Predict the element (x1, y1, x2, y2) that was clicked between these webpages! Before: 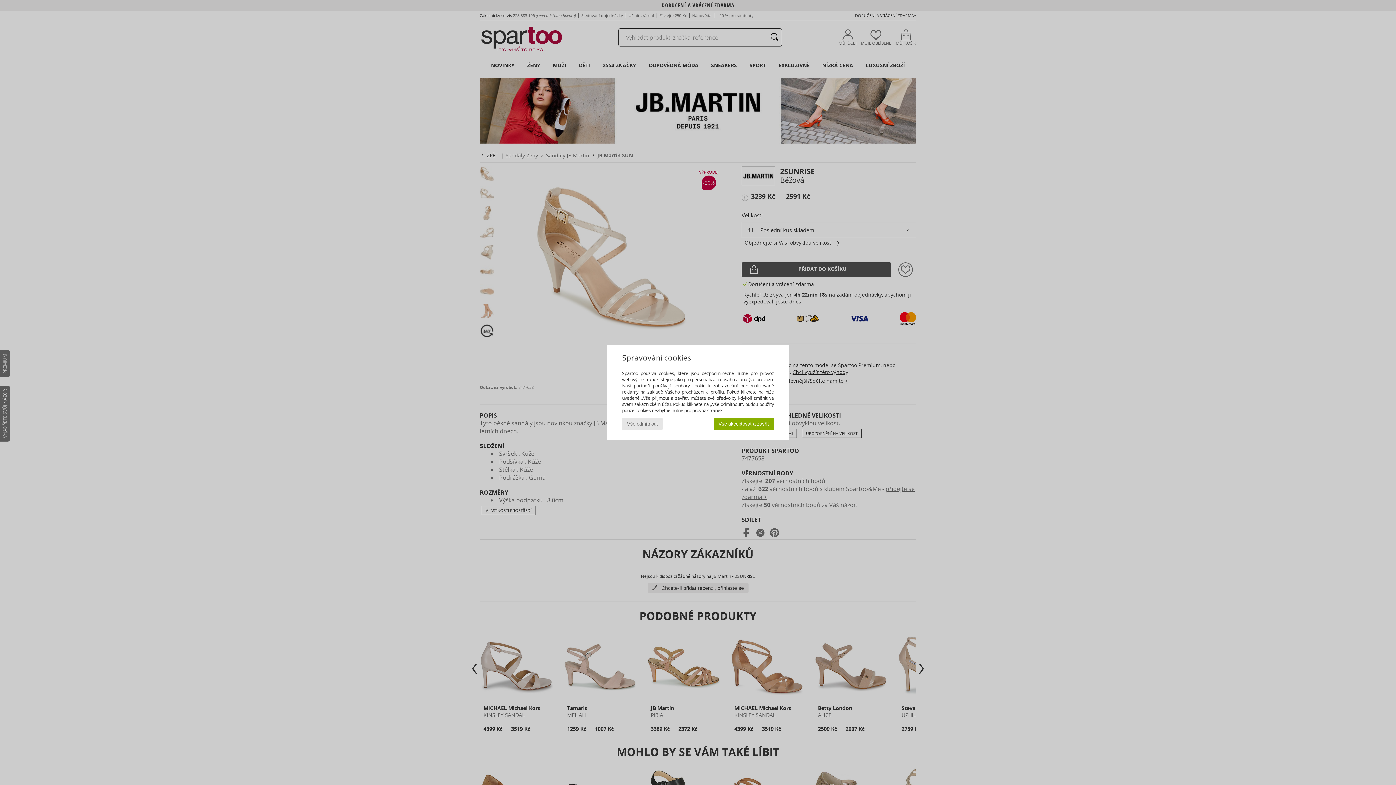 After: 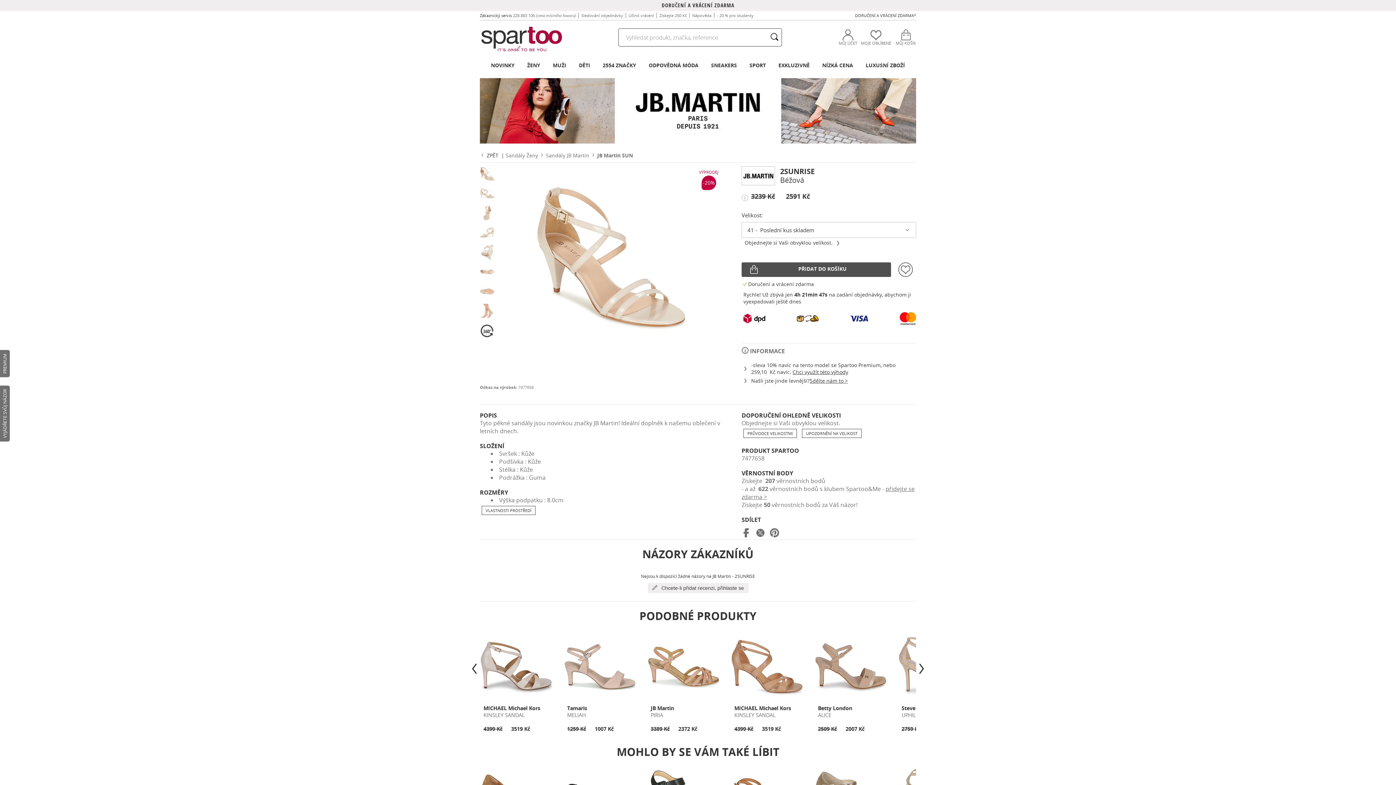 Action: label: Vše odmítnout bbox: (622, 418, 662, 430)